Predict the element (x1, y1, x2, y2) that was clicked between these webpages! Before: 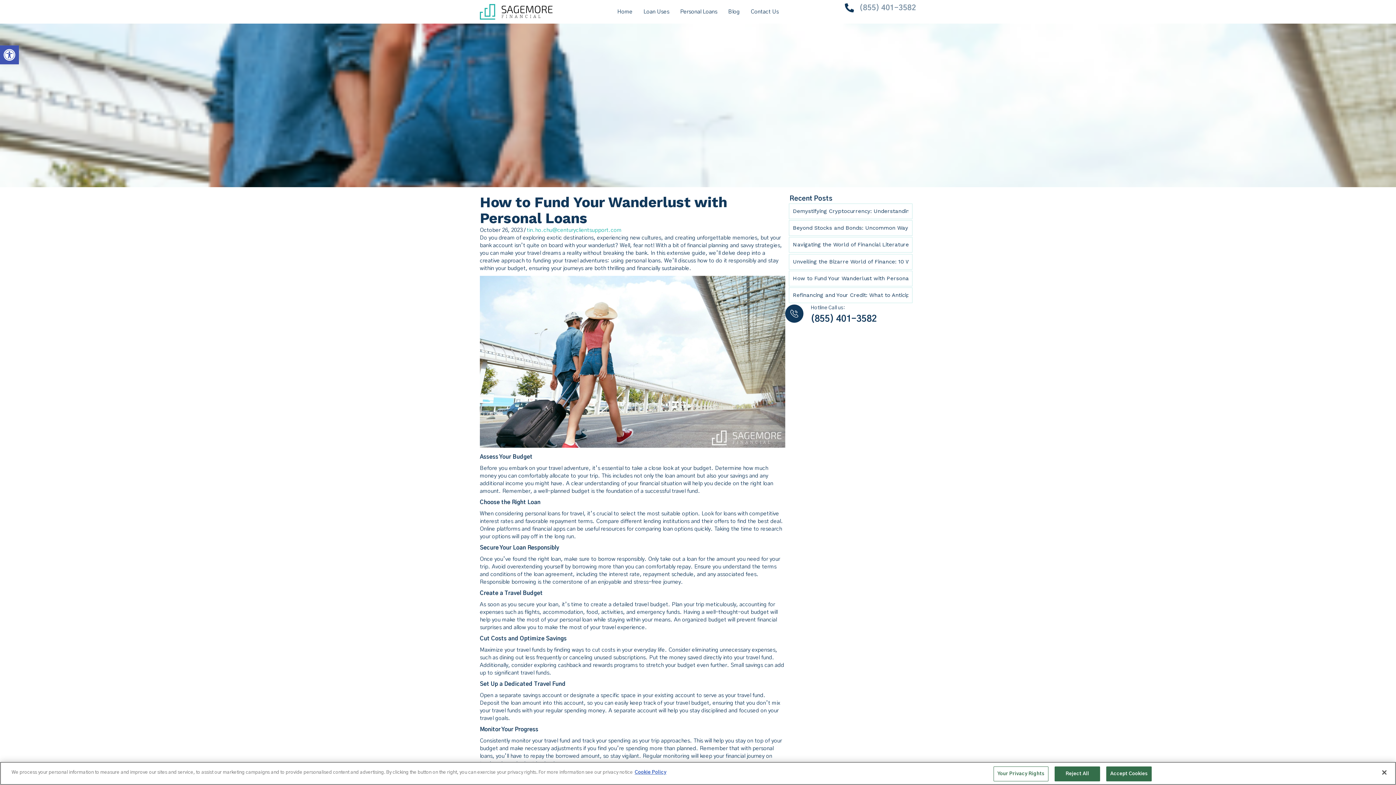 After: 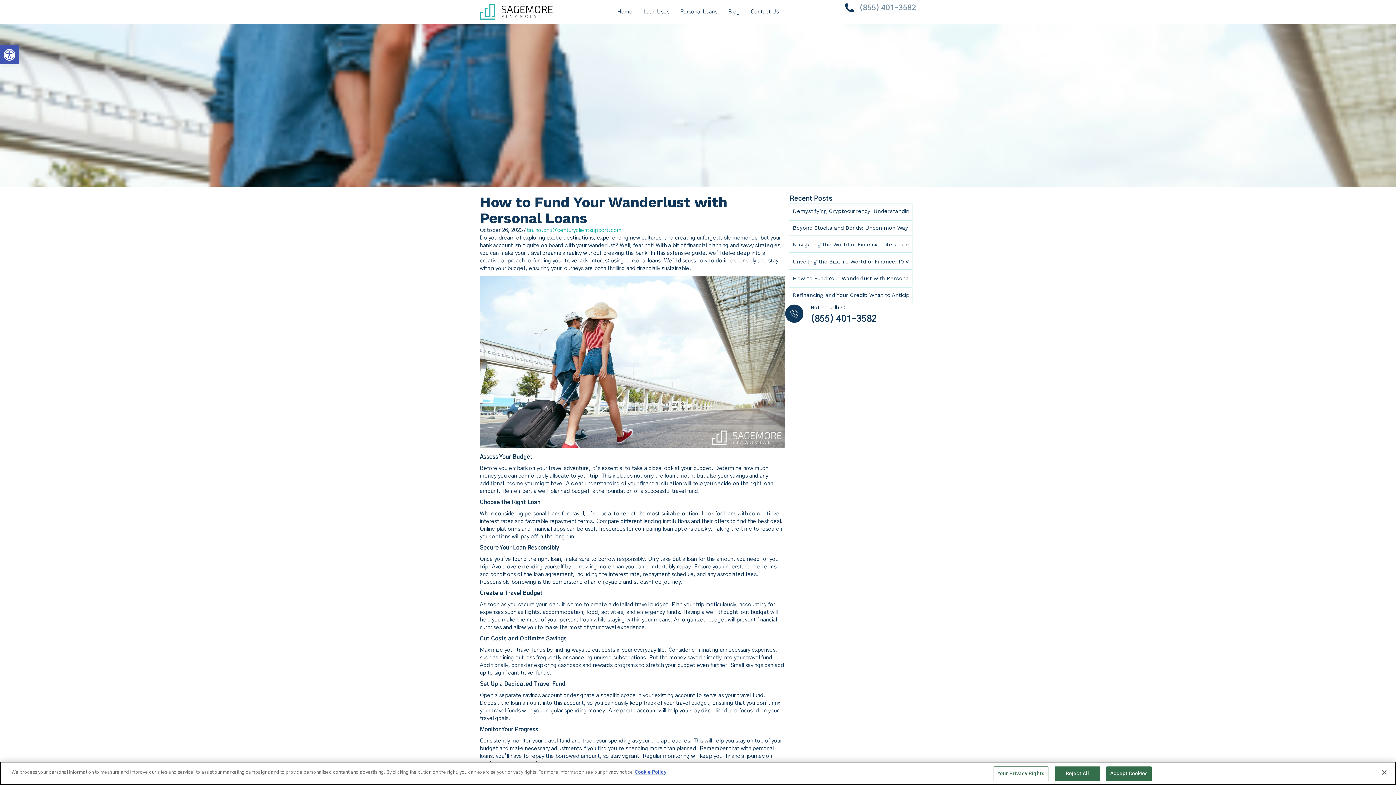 Action: bbox: (789, 271, 912, 286)